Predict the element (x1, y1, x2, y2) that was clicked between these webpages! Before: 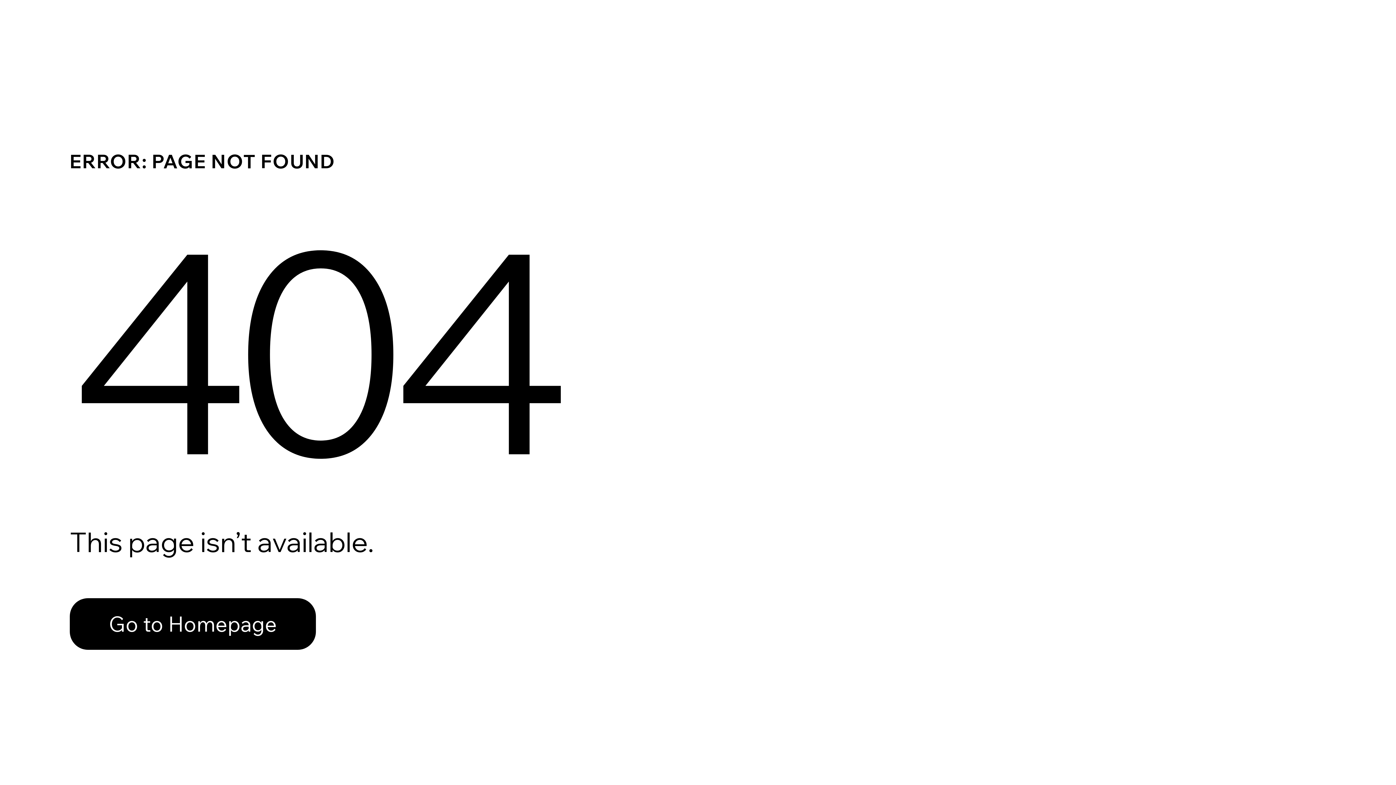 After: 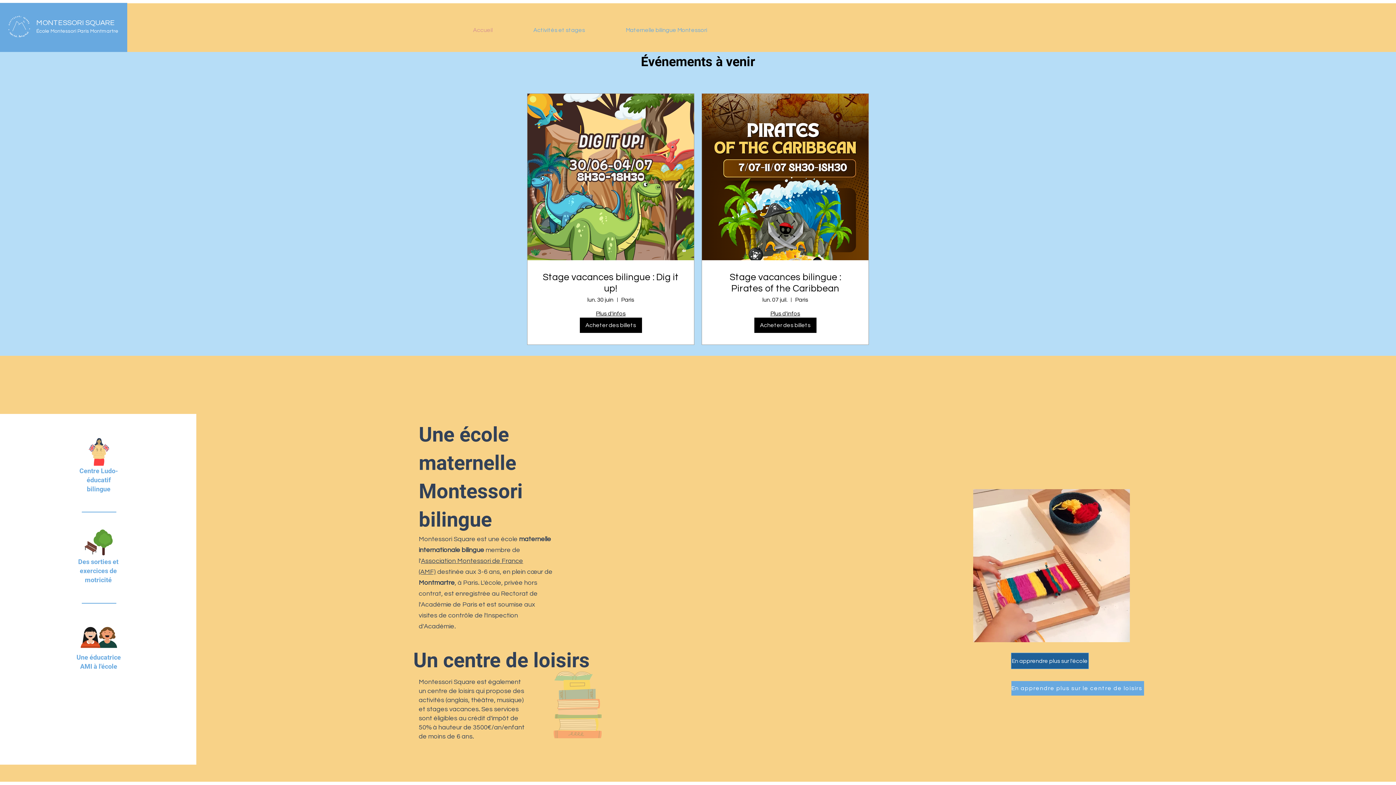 Action: bbox: (69, 598, 316, 650) label: Go to Homepage